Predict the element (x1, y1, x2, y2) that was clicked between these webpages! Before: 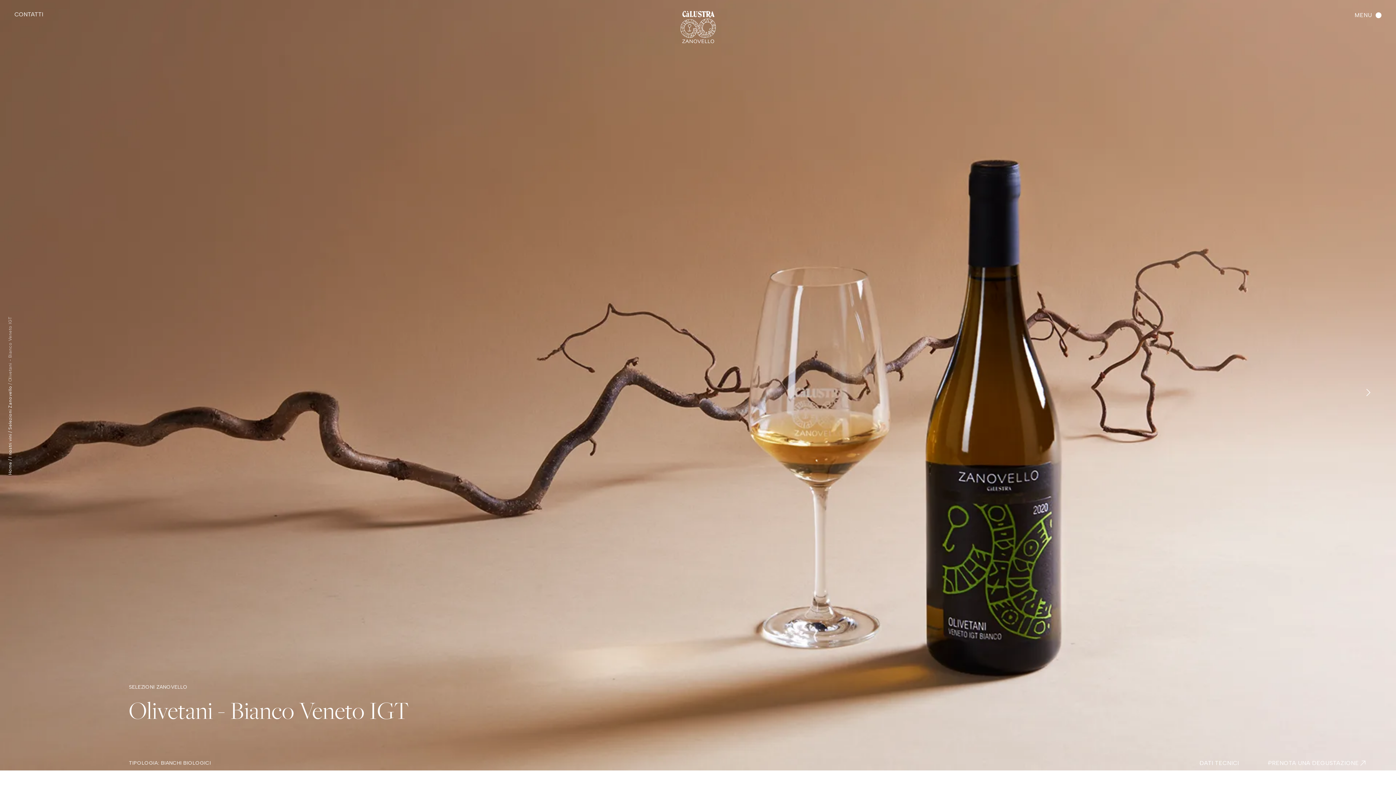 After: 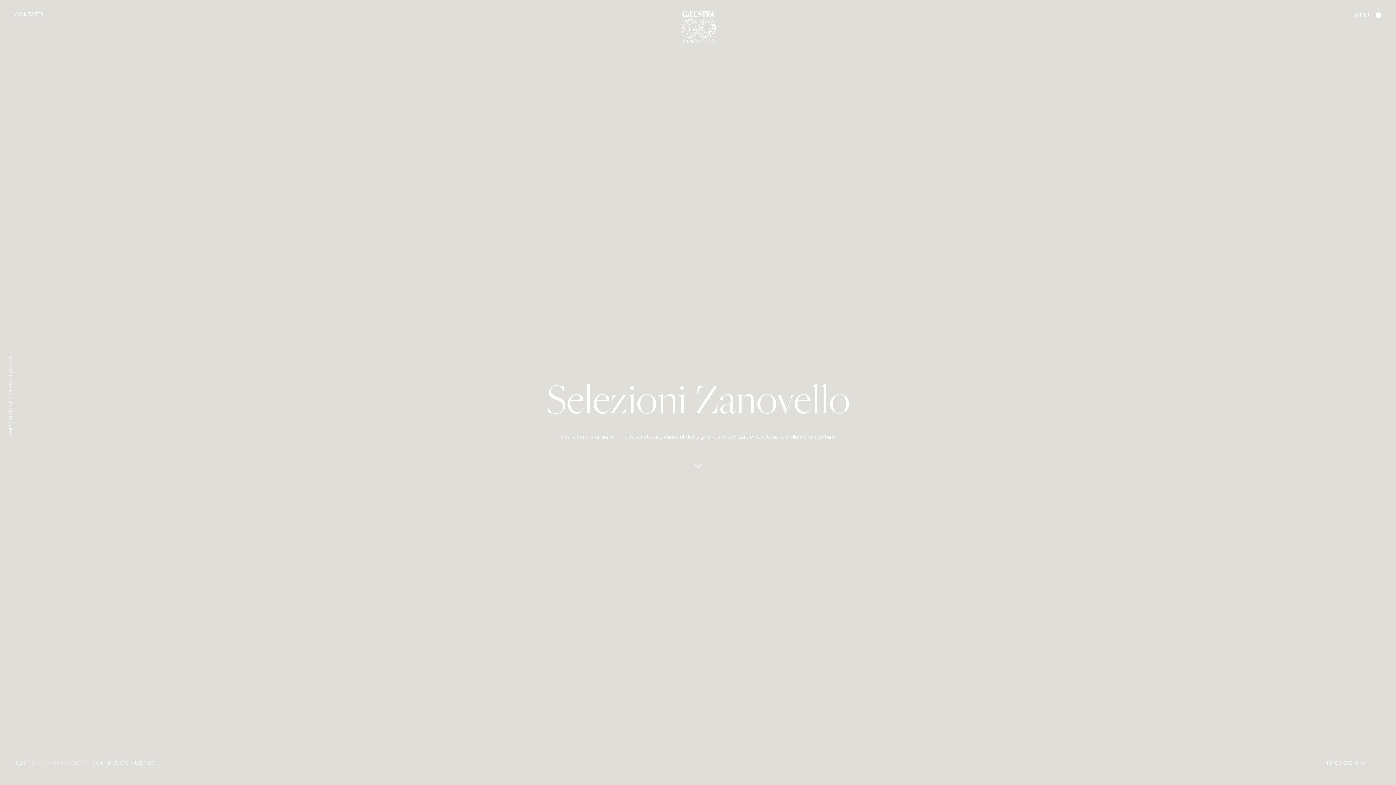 Action: label: Selezioni Zanovello bbox: (6, 385, 13, 429)